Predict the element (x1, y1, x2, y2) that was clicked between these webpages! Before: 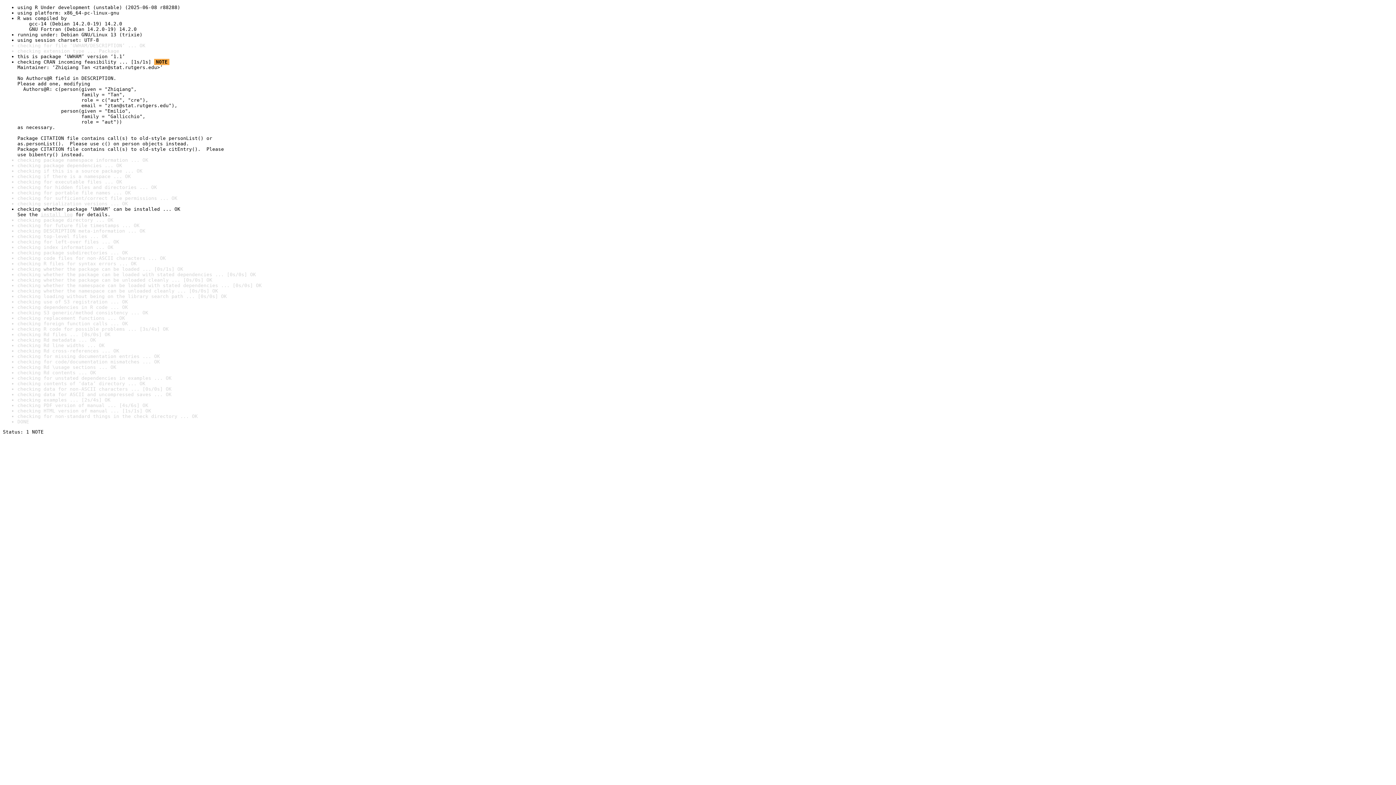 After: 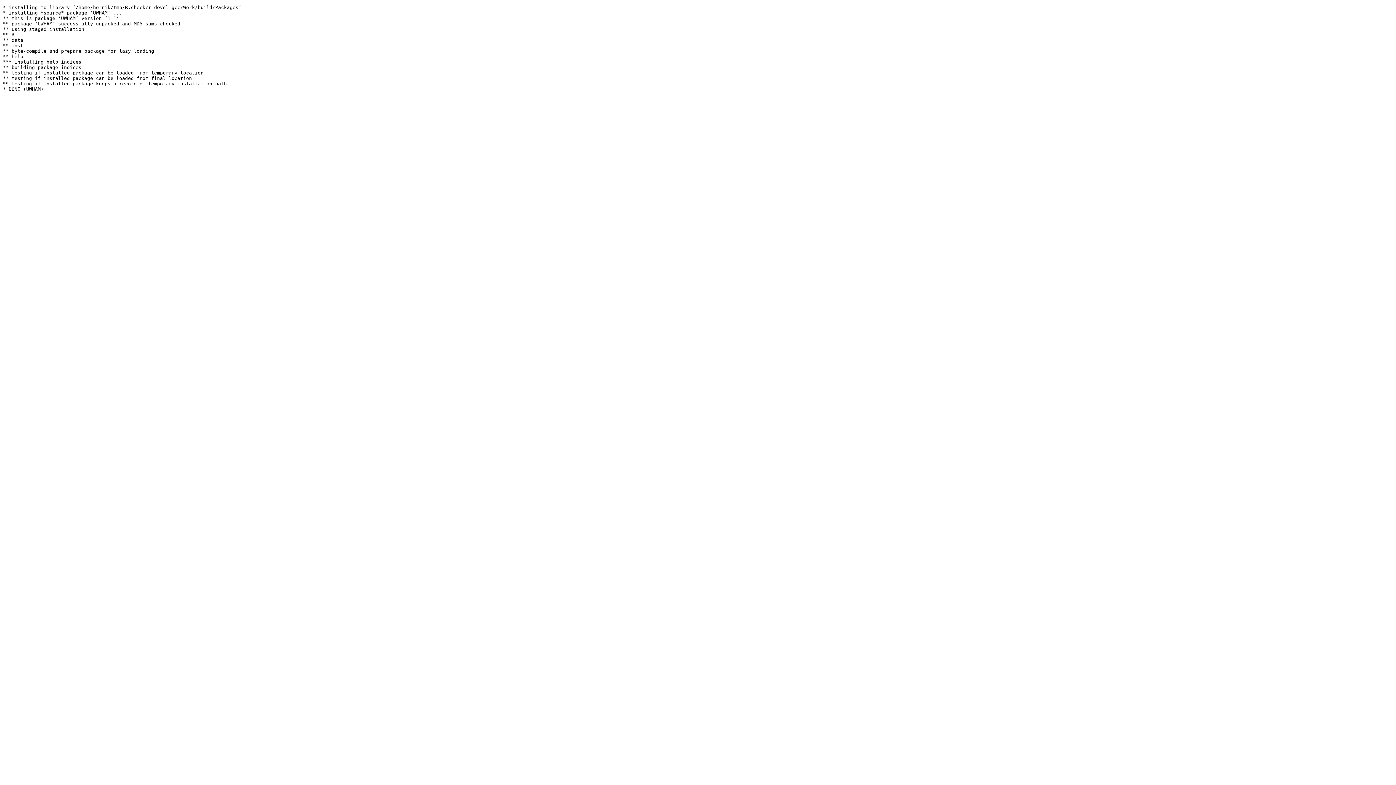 Action: label: install log bbox: (40, 212, 72, 217)